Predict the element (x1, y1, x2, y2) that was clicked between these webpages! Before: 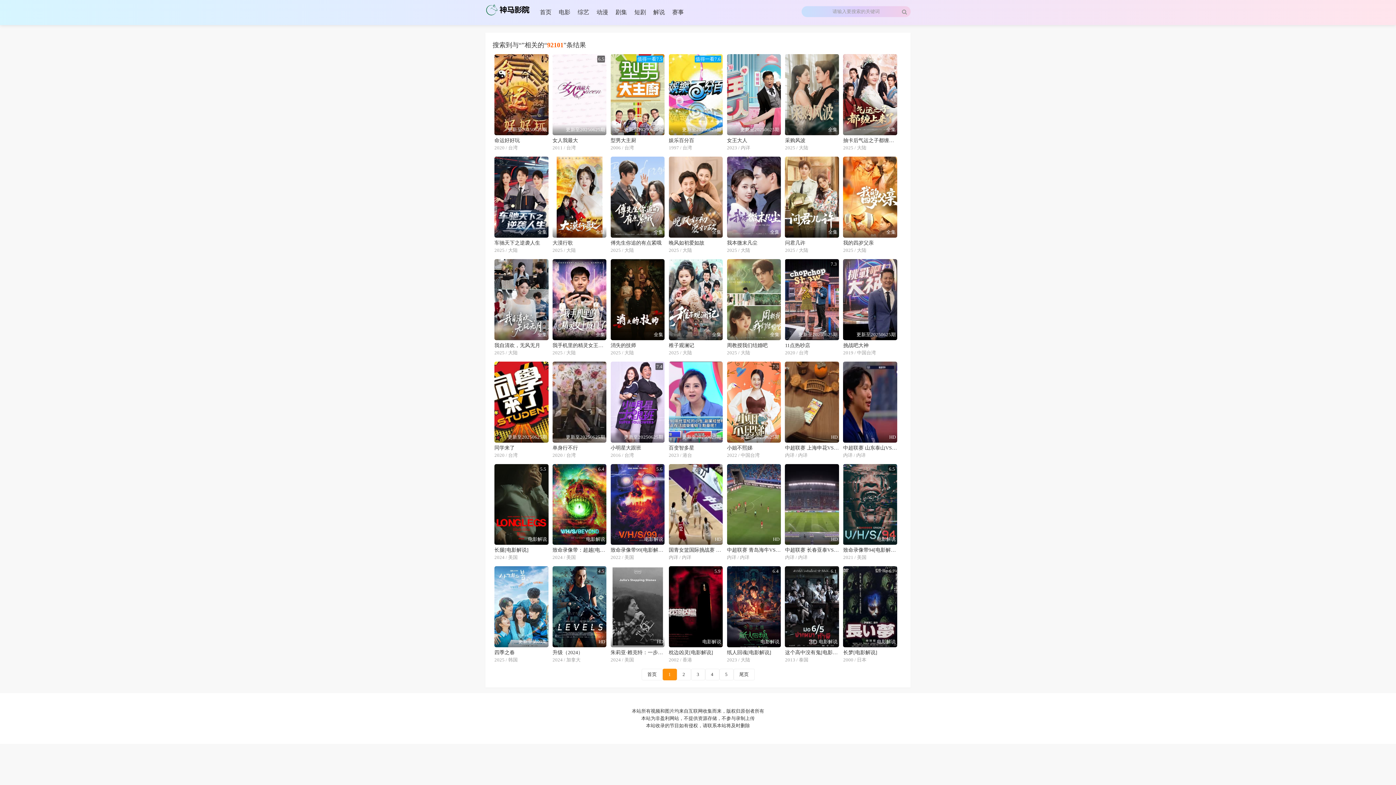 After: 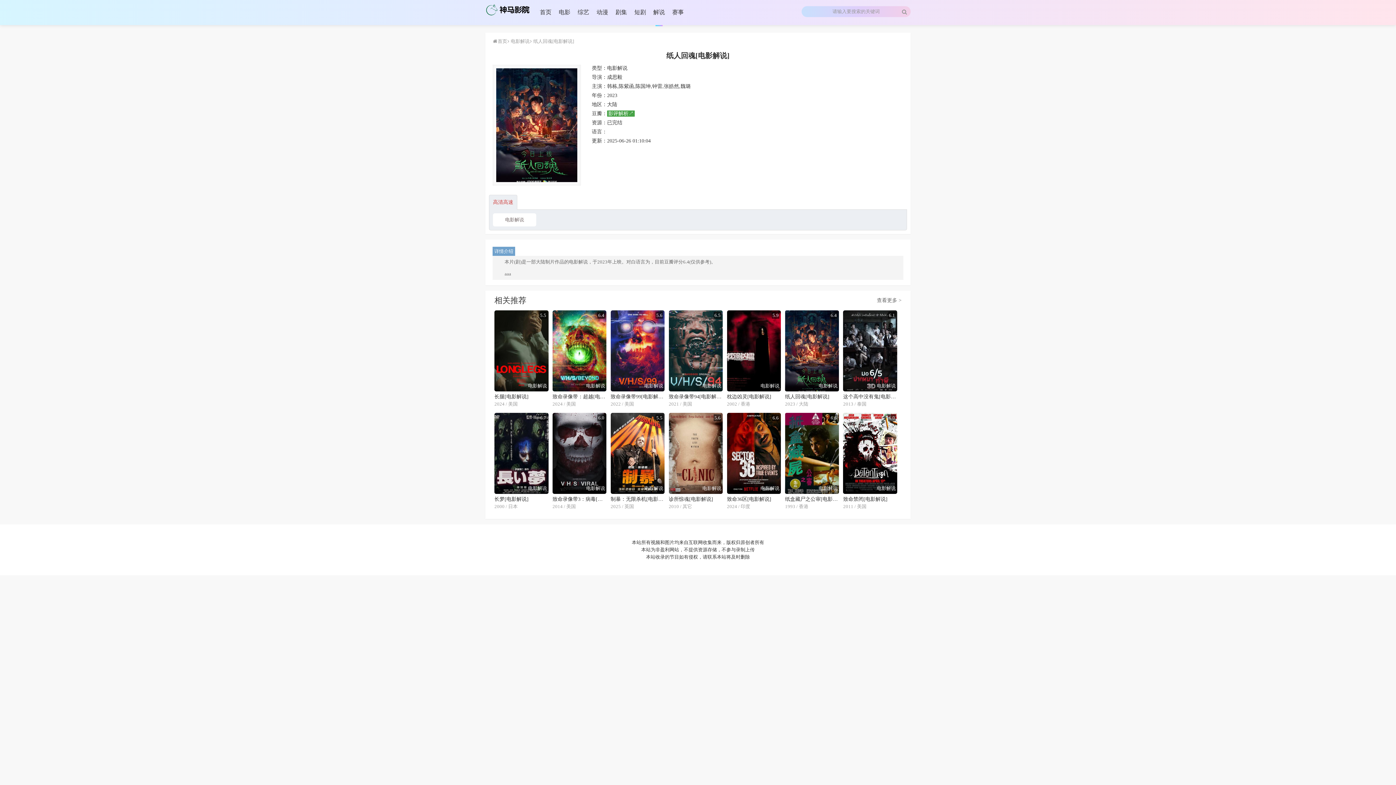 Action: bbox: (727, 649, 781, 656) label: 纸人回魂[电影解说]